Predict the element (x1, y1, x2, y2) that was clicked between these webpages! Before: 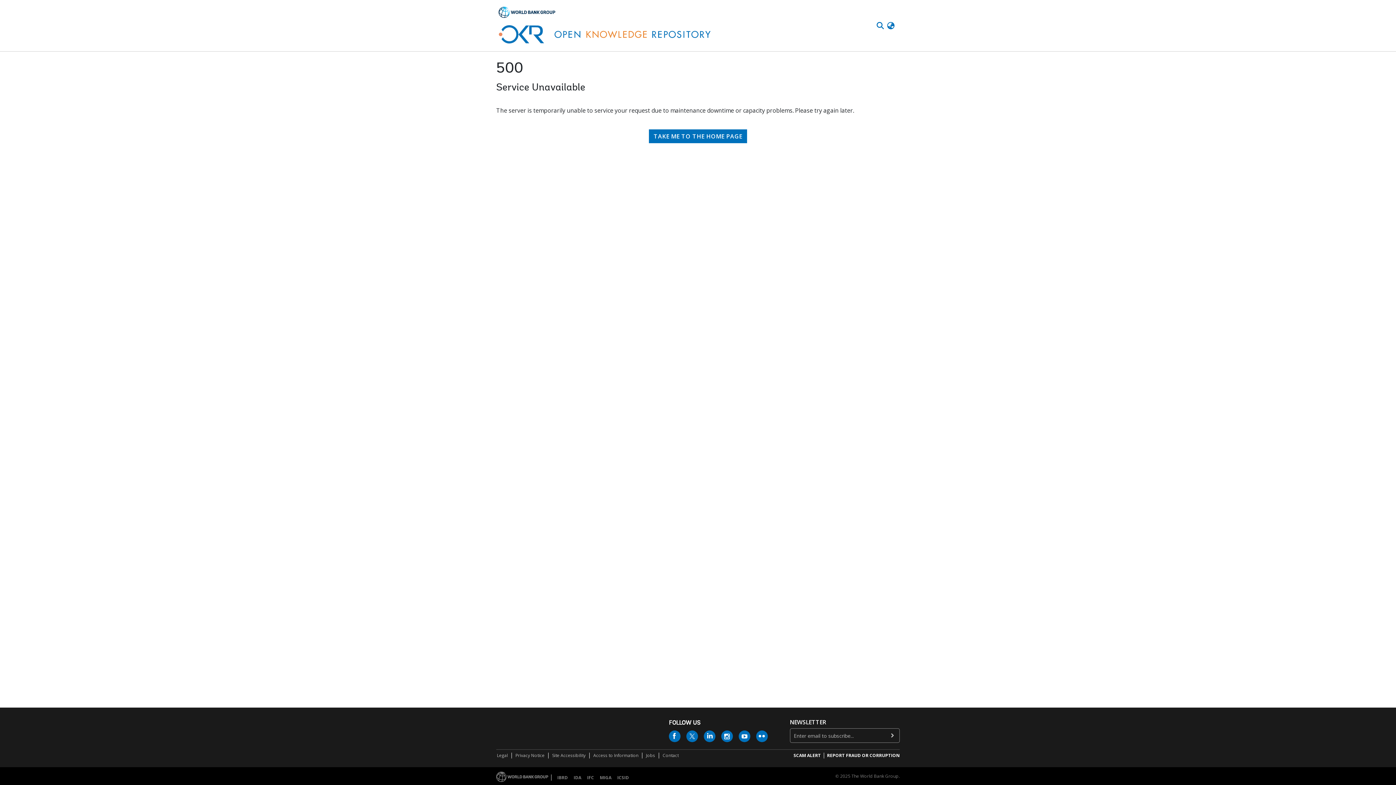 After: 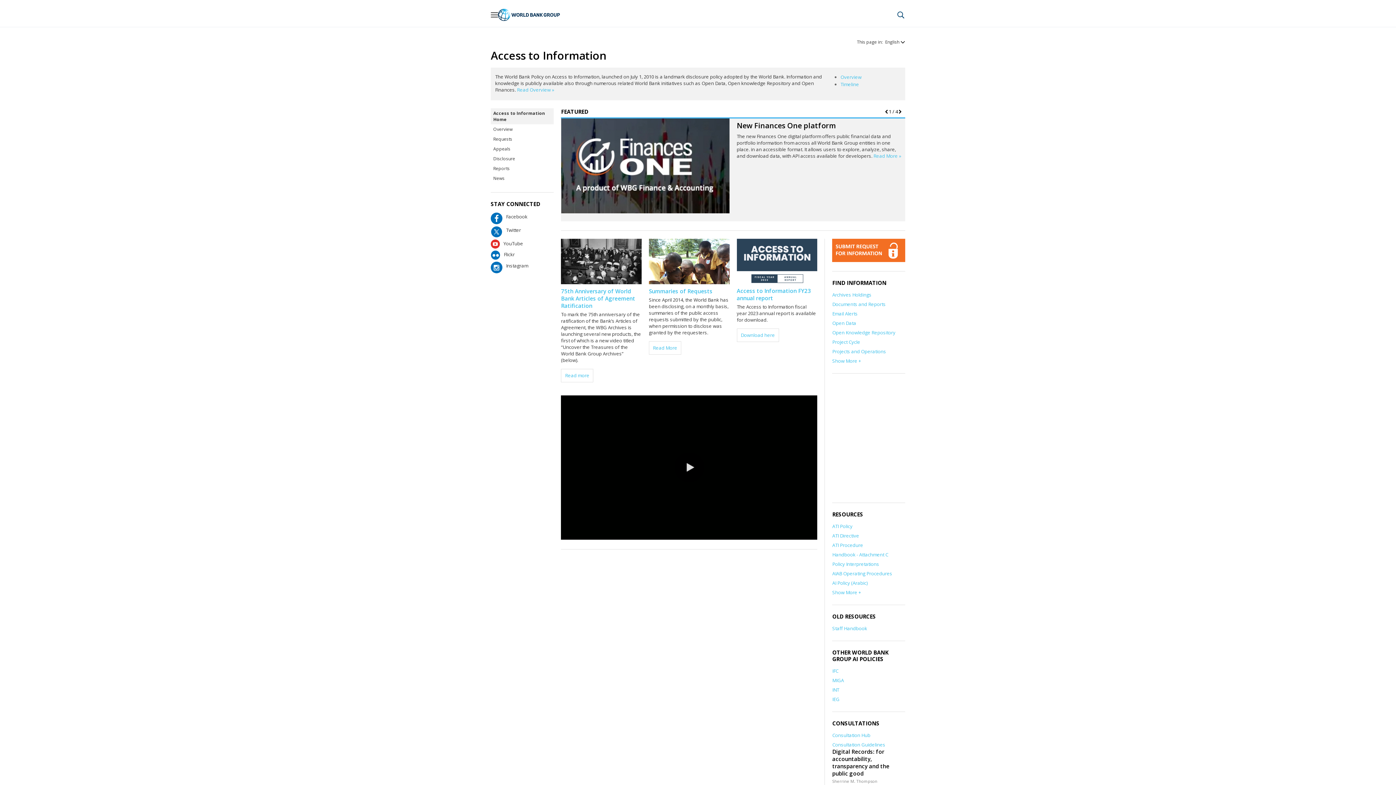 Action: bbox: (592, 752, 639, 759) label: Access to Information